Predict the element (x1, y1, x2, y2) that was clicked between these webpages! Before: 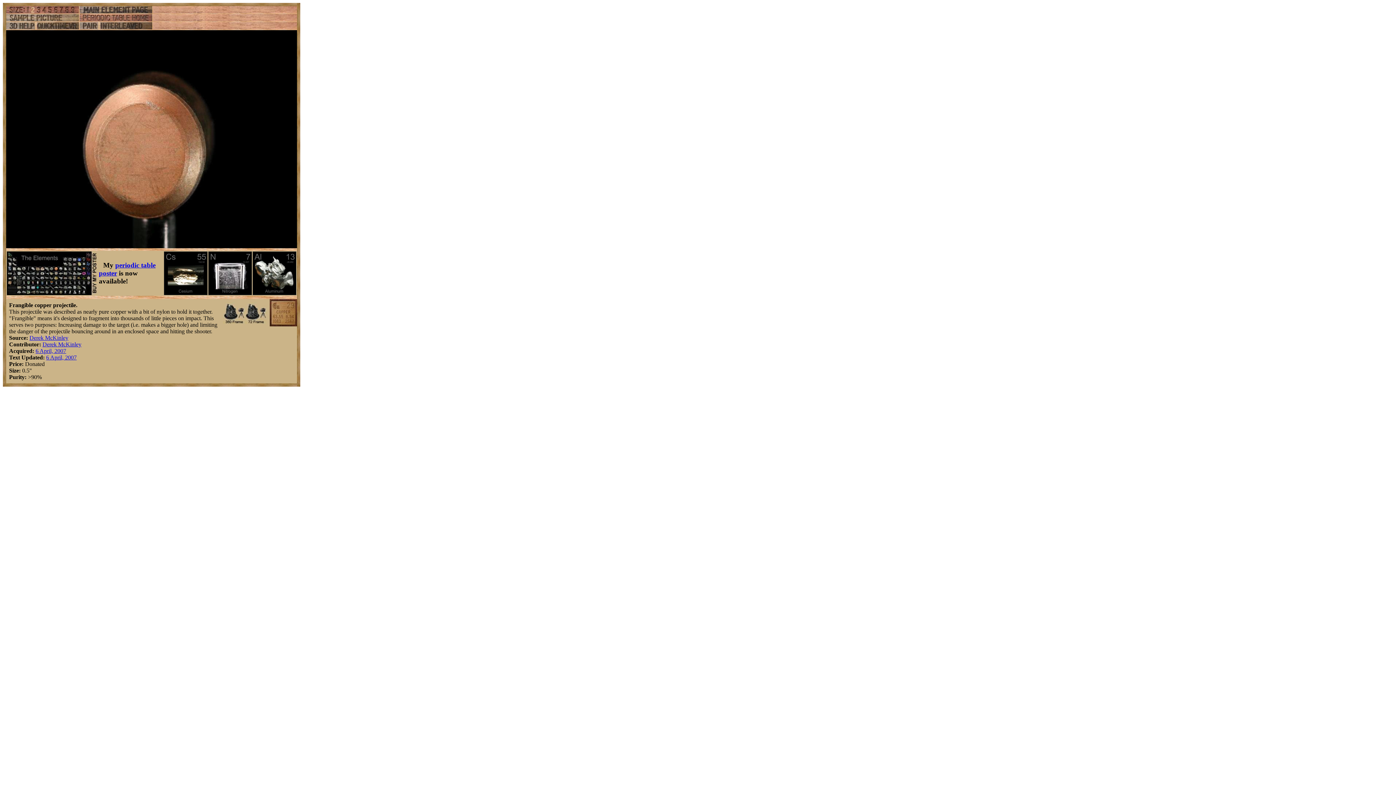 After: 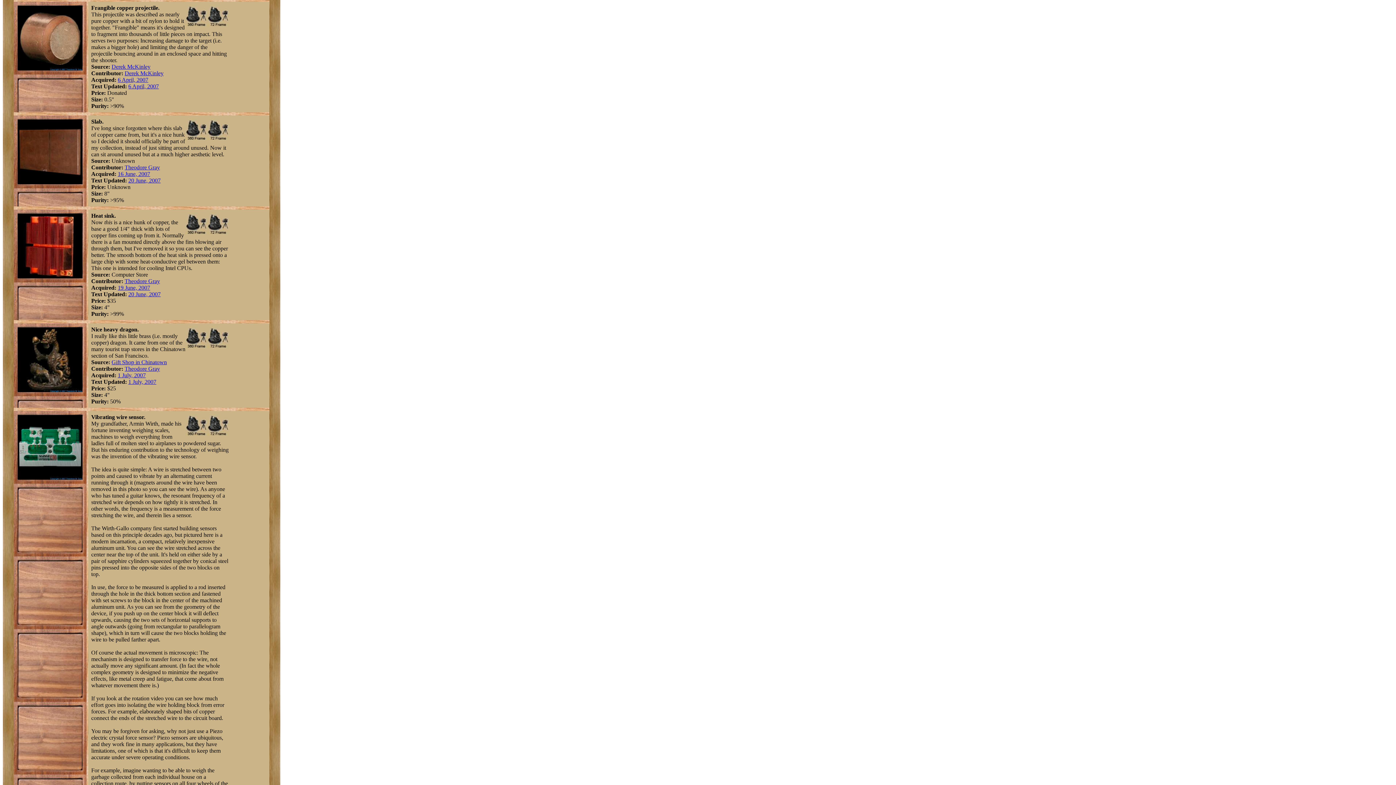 Action: bbox: (79, 8, 152, 14)